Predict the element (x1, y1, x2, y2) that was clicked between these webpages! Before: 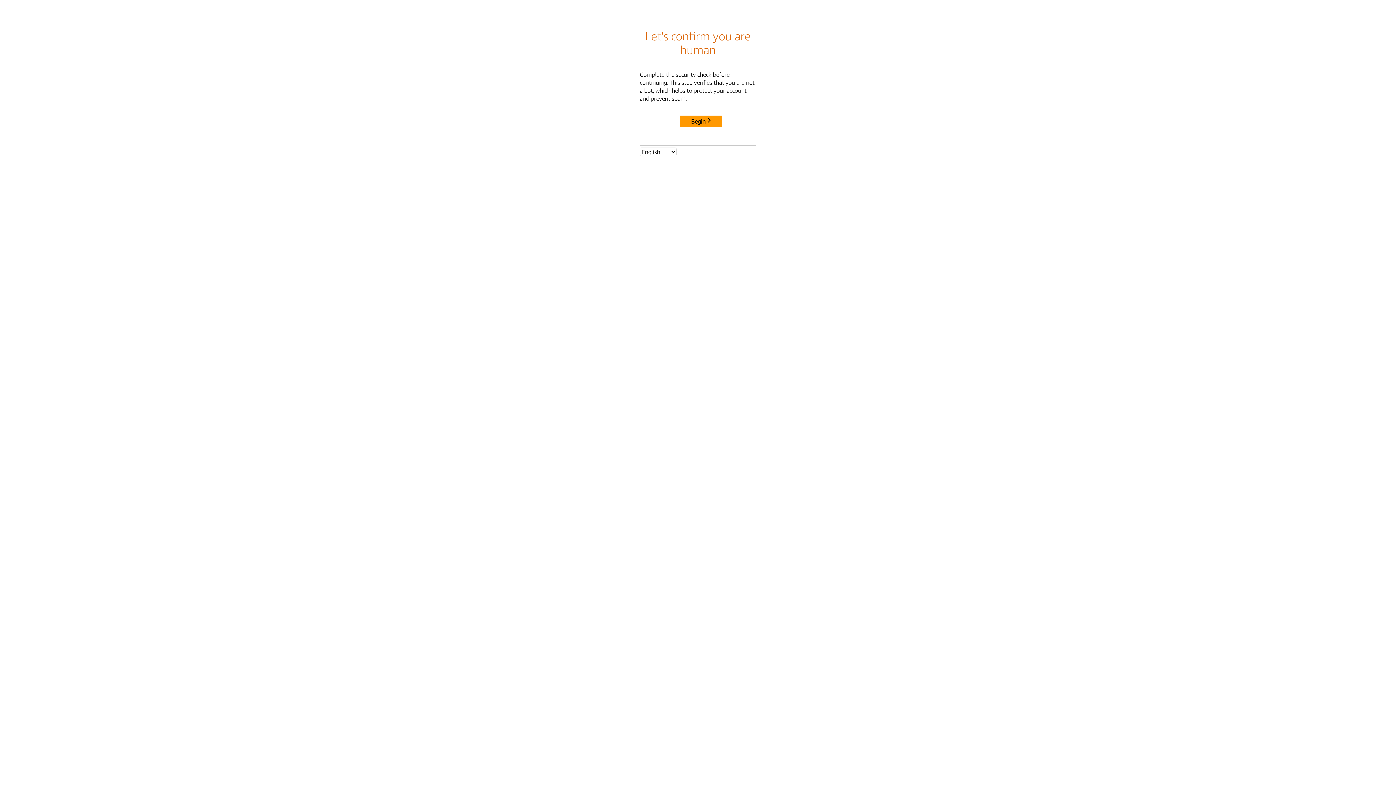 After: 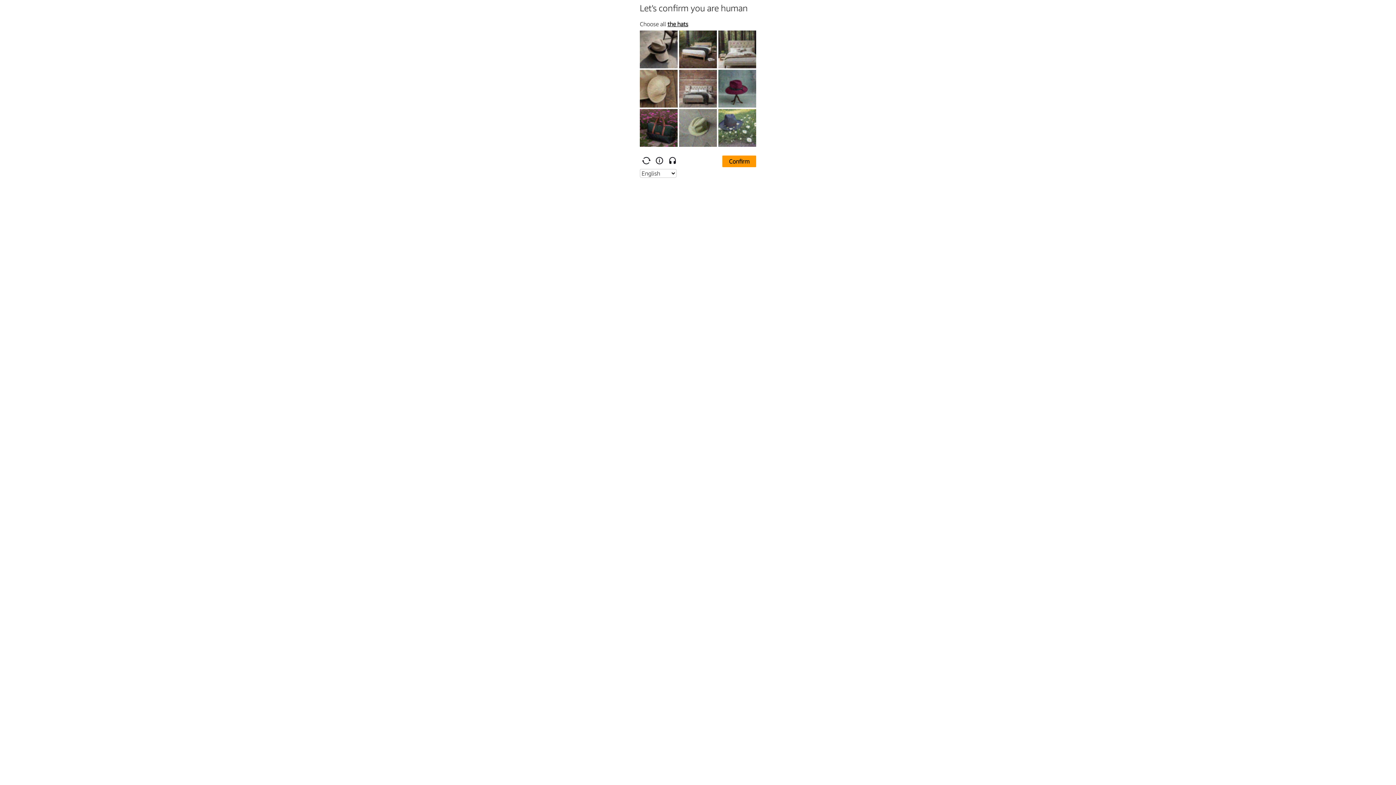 Action: bbox: (680, 115, 722, 127) label: Begin